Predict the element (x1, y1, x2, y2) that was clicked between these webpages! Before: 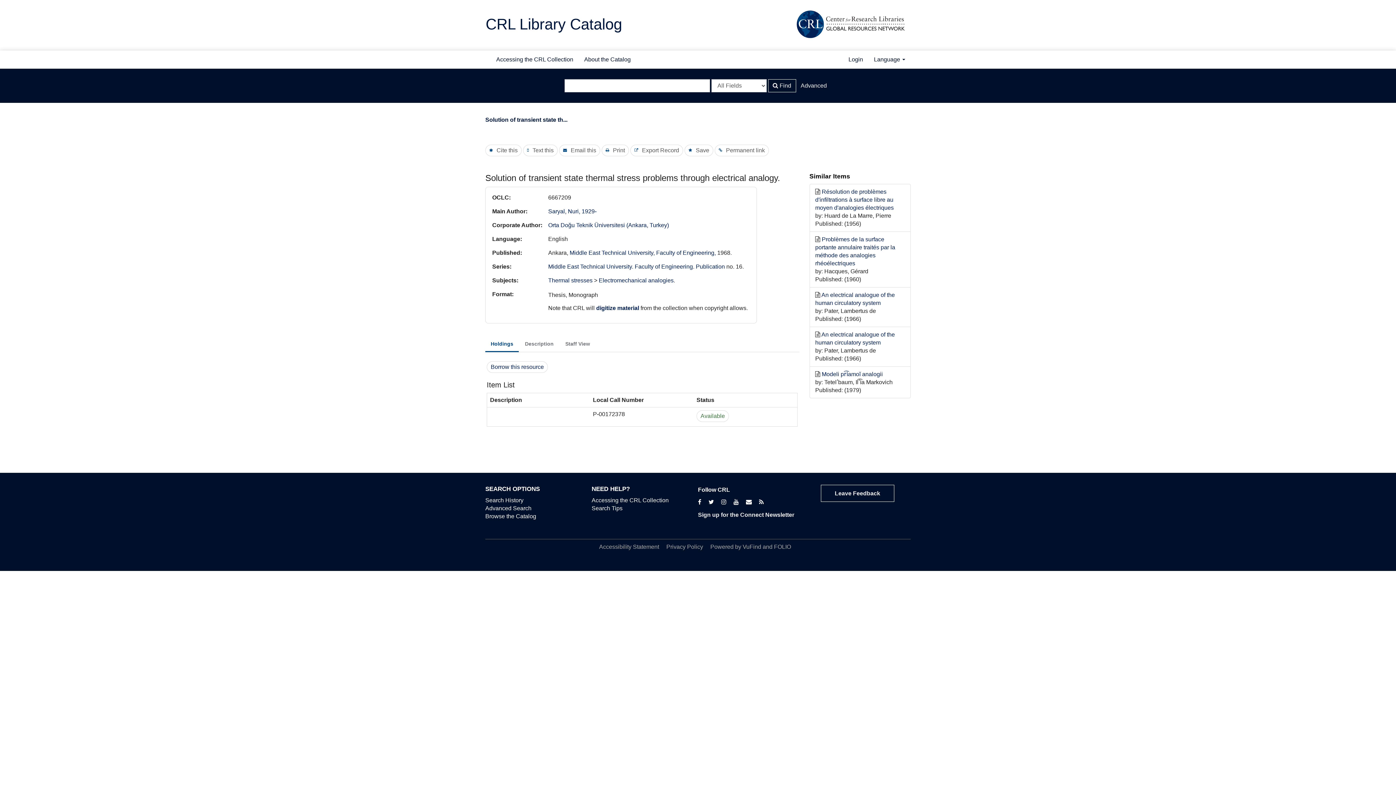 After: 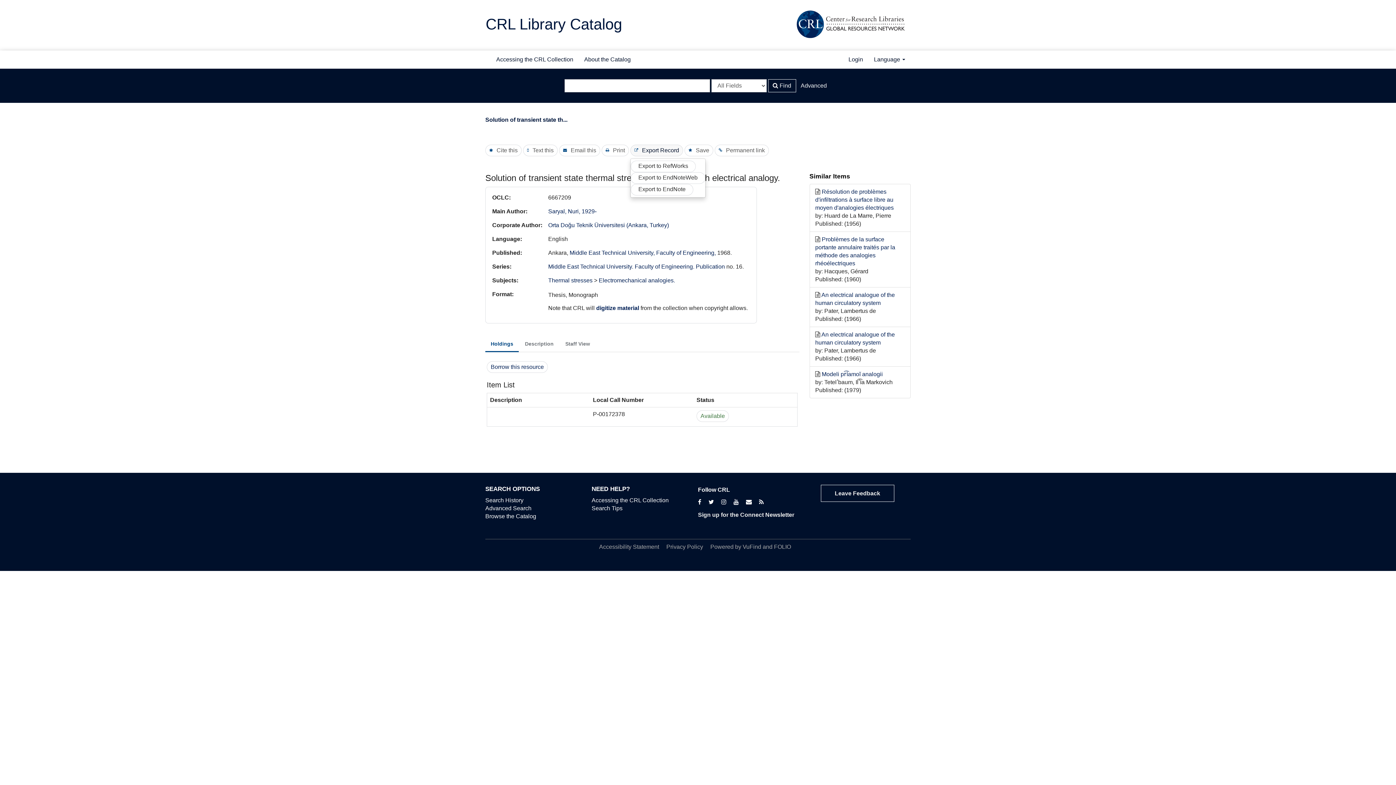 Action: label: Export Record bbox: (630, 144, 683, 156)